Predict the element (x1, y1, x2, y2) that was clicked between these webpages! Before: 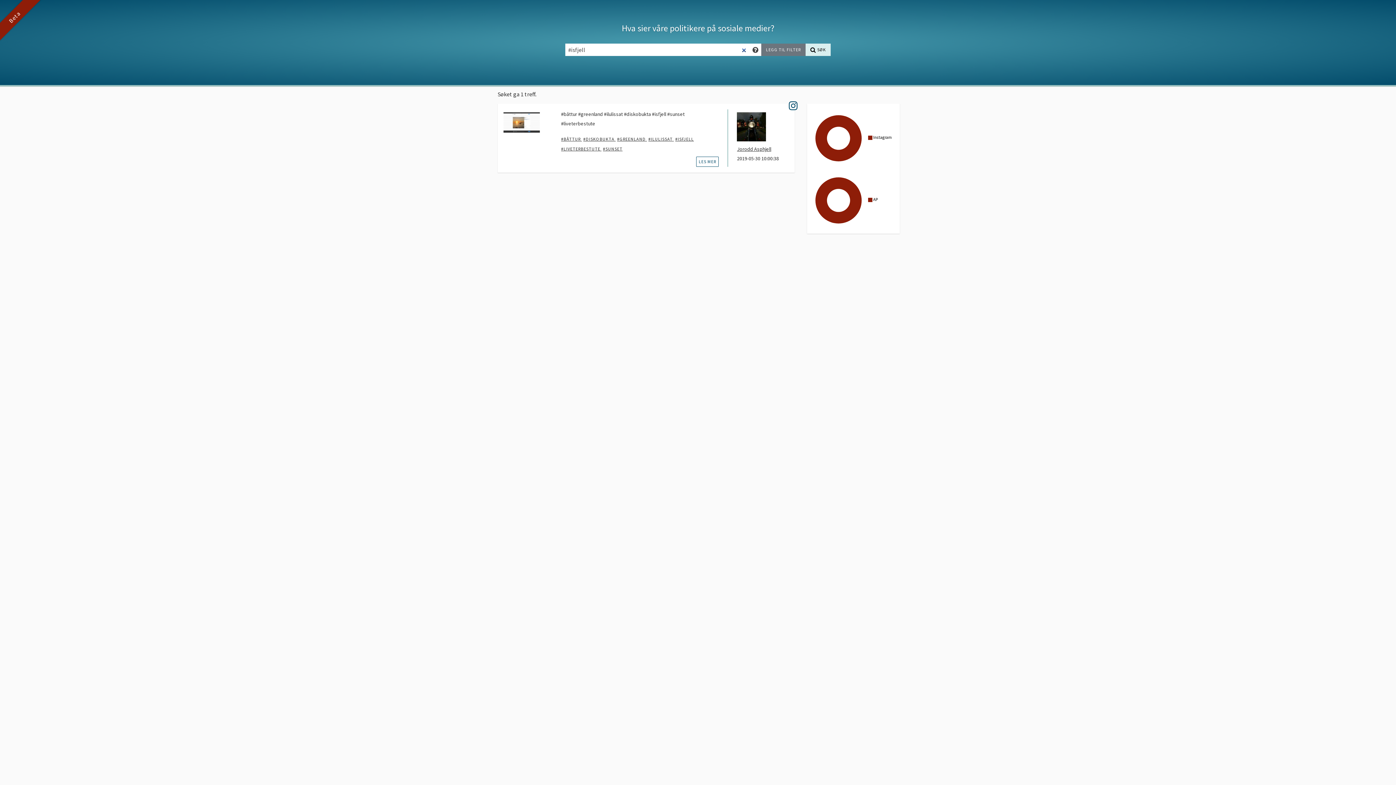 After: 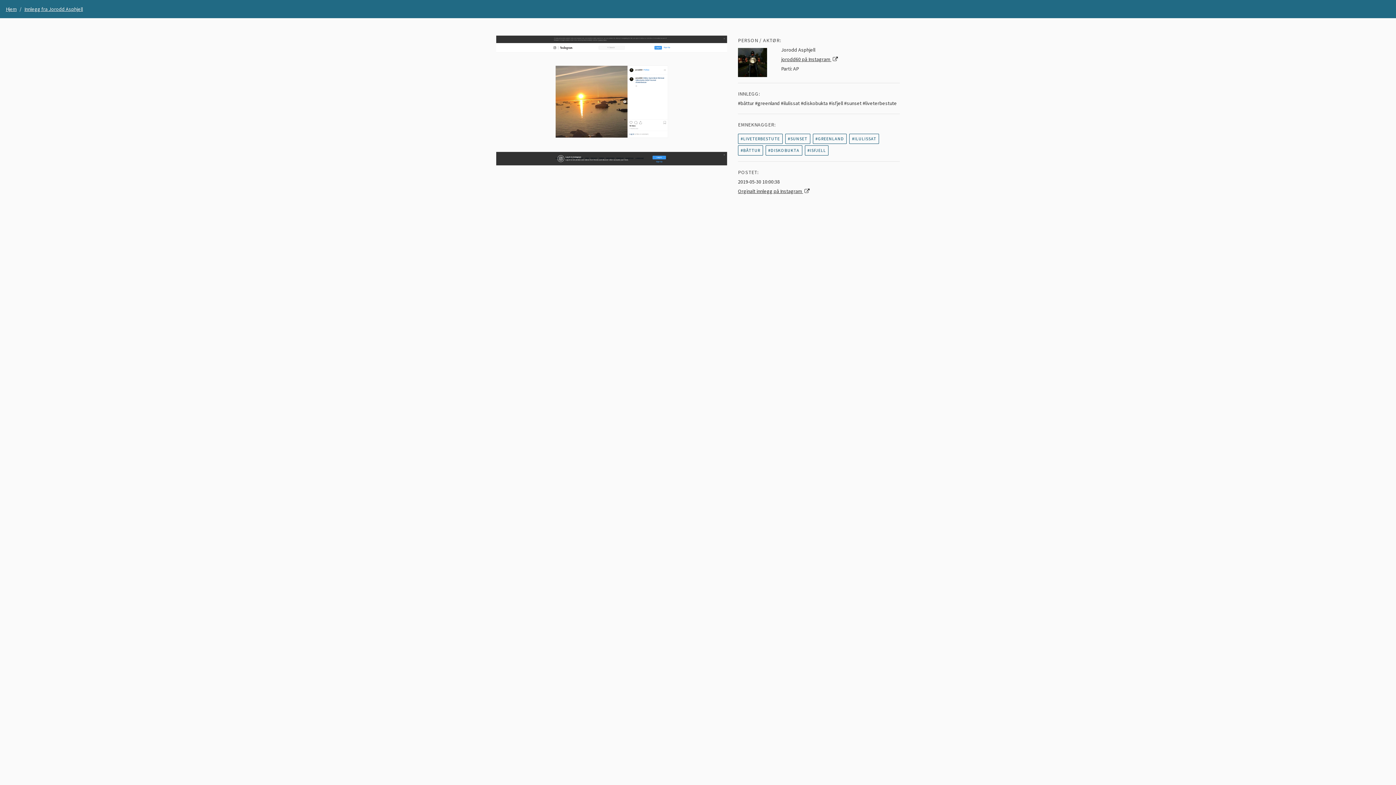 Action: label: LES MER bbox: (696, 156, 719, 166)